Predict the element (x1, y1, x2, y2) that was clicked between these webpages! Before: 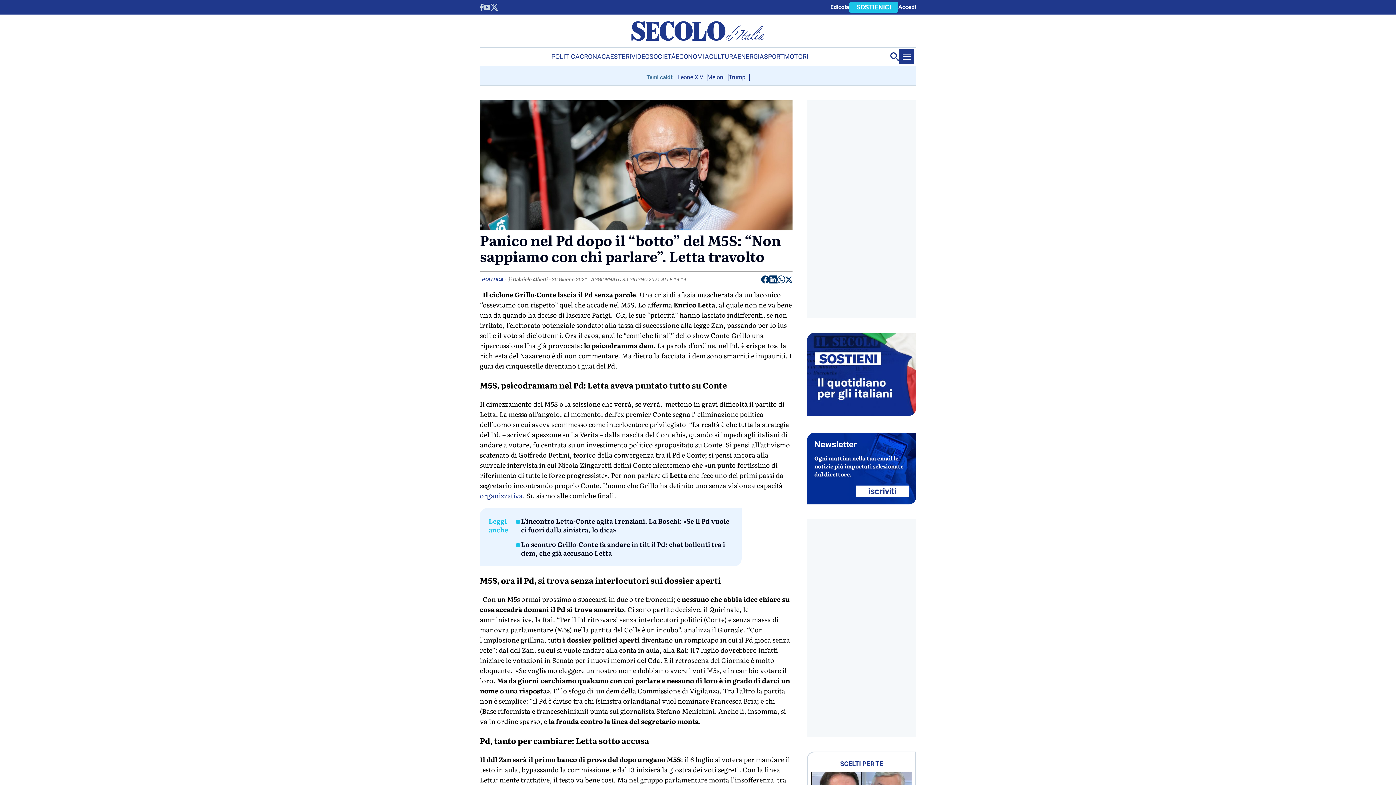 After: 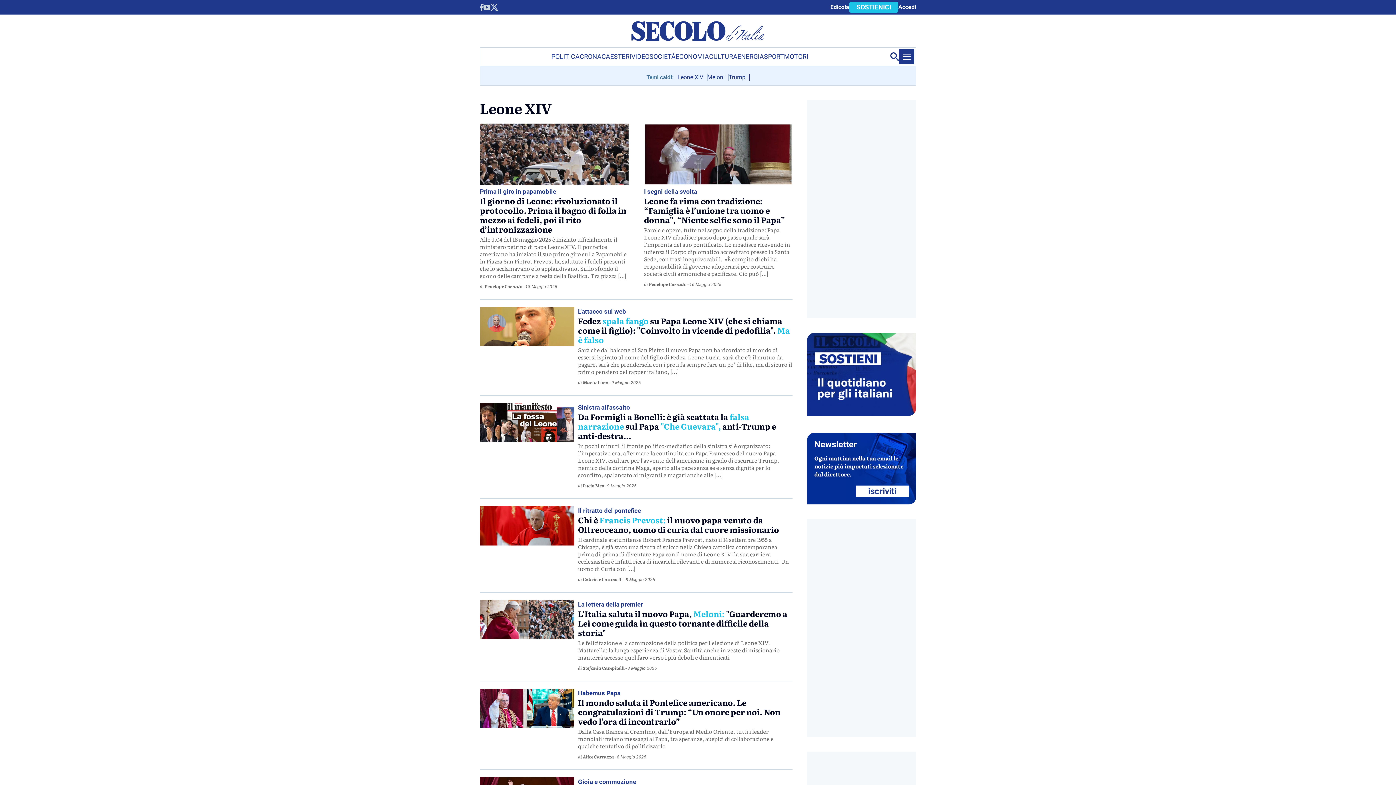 Action: bbox: (677, 73, 707, 80) label: Leone XIV